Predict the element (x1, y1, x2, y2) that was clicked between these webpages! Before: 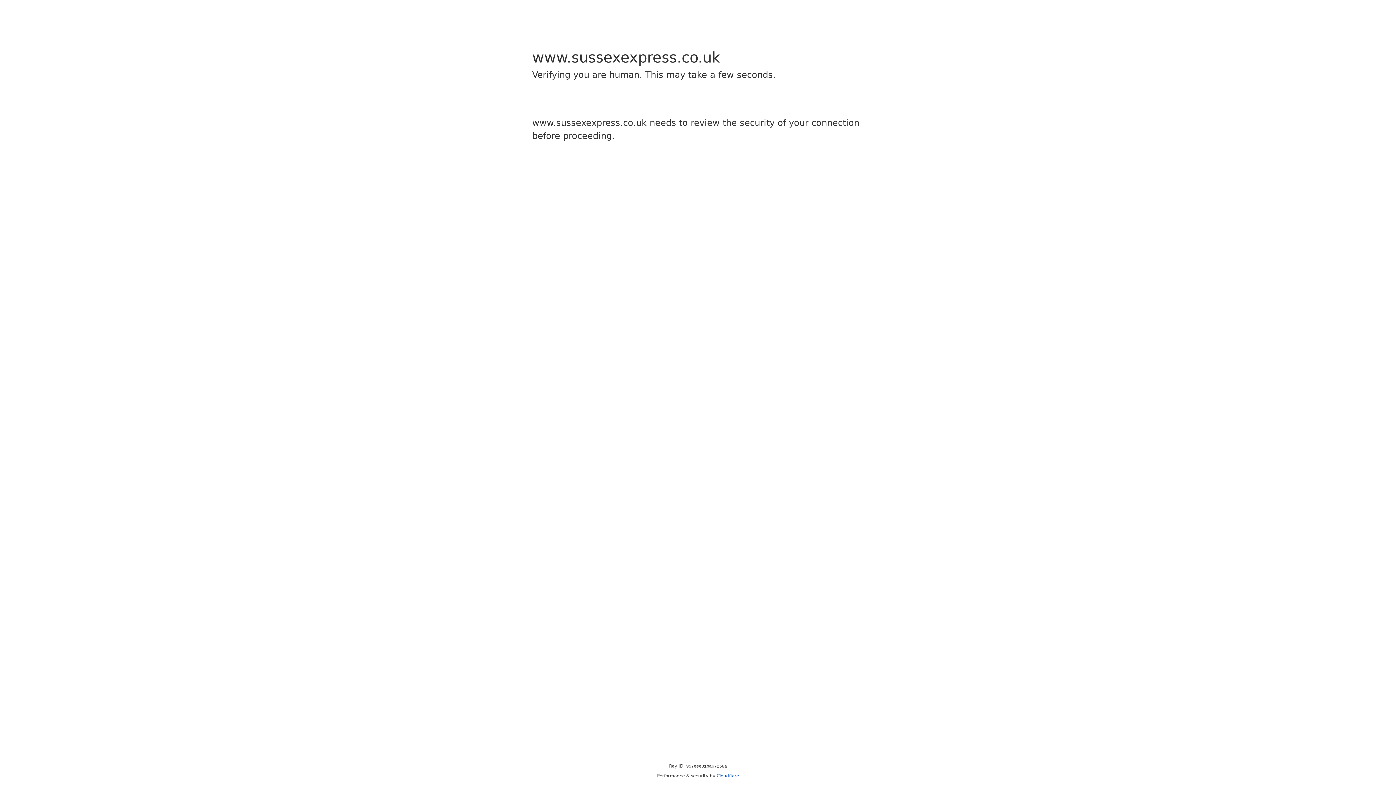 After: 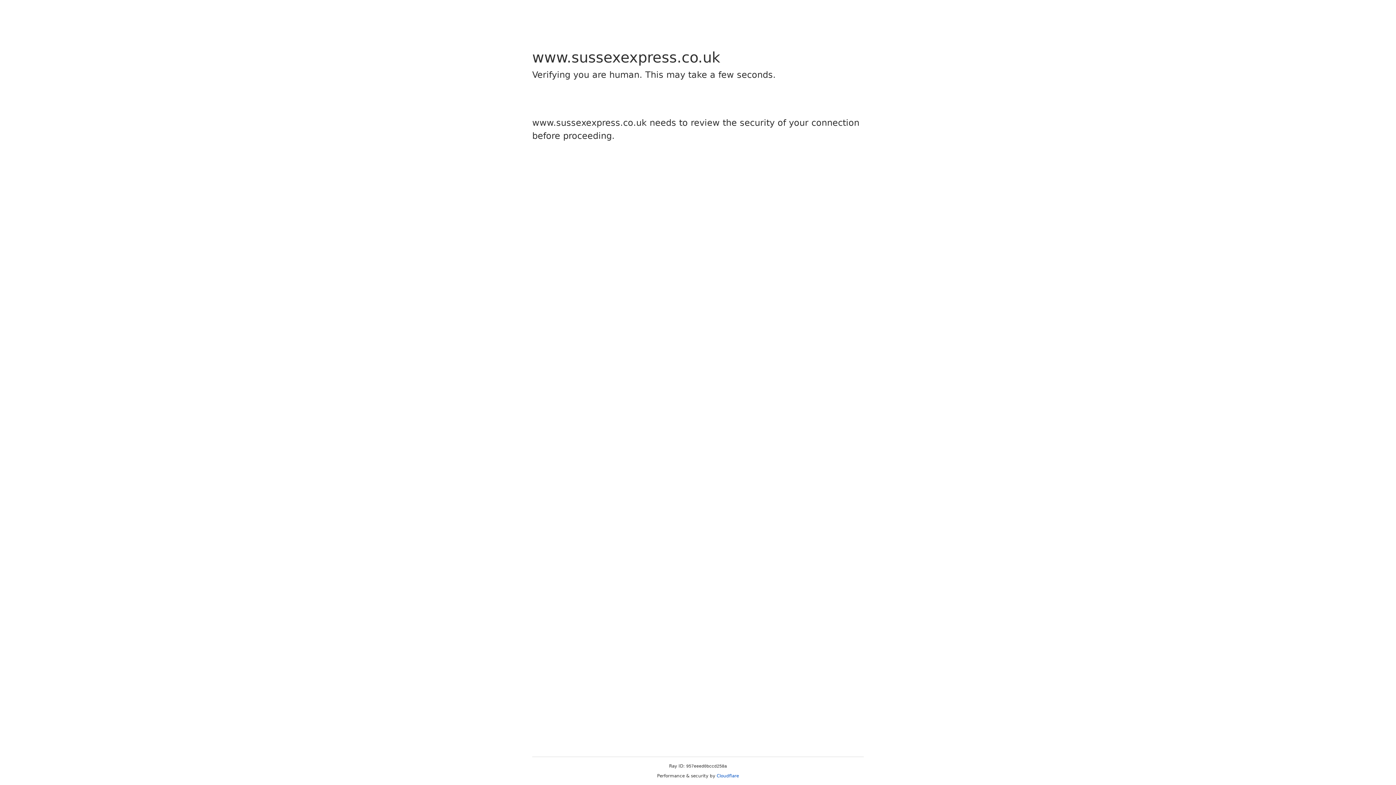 Action: bbox: (716, 773, 739, 778) label: Cloudflare